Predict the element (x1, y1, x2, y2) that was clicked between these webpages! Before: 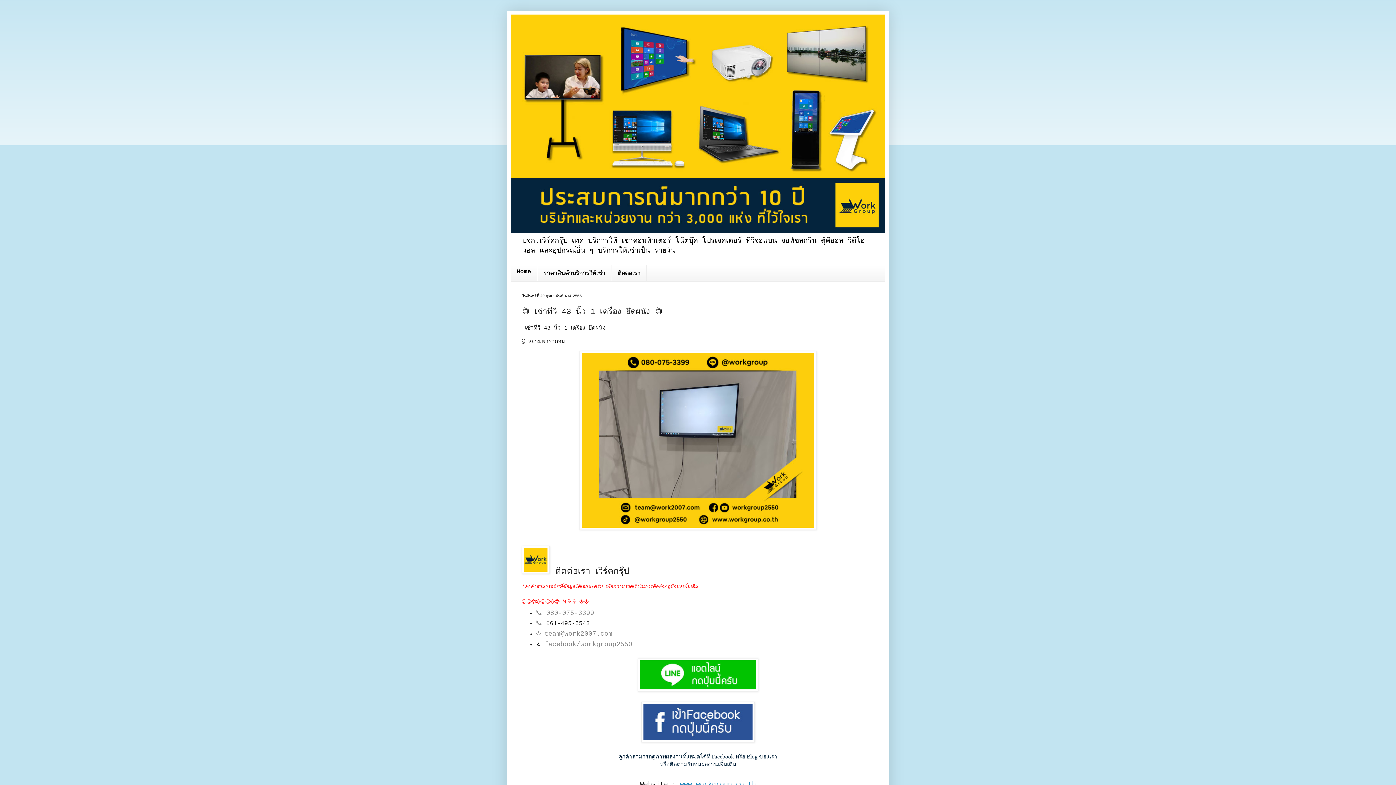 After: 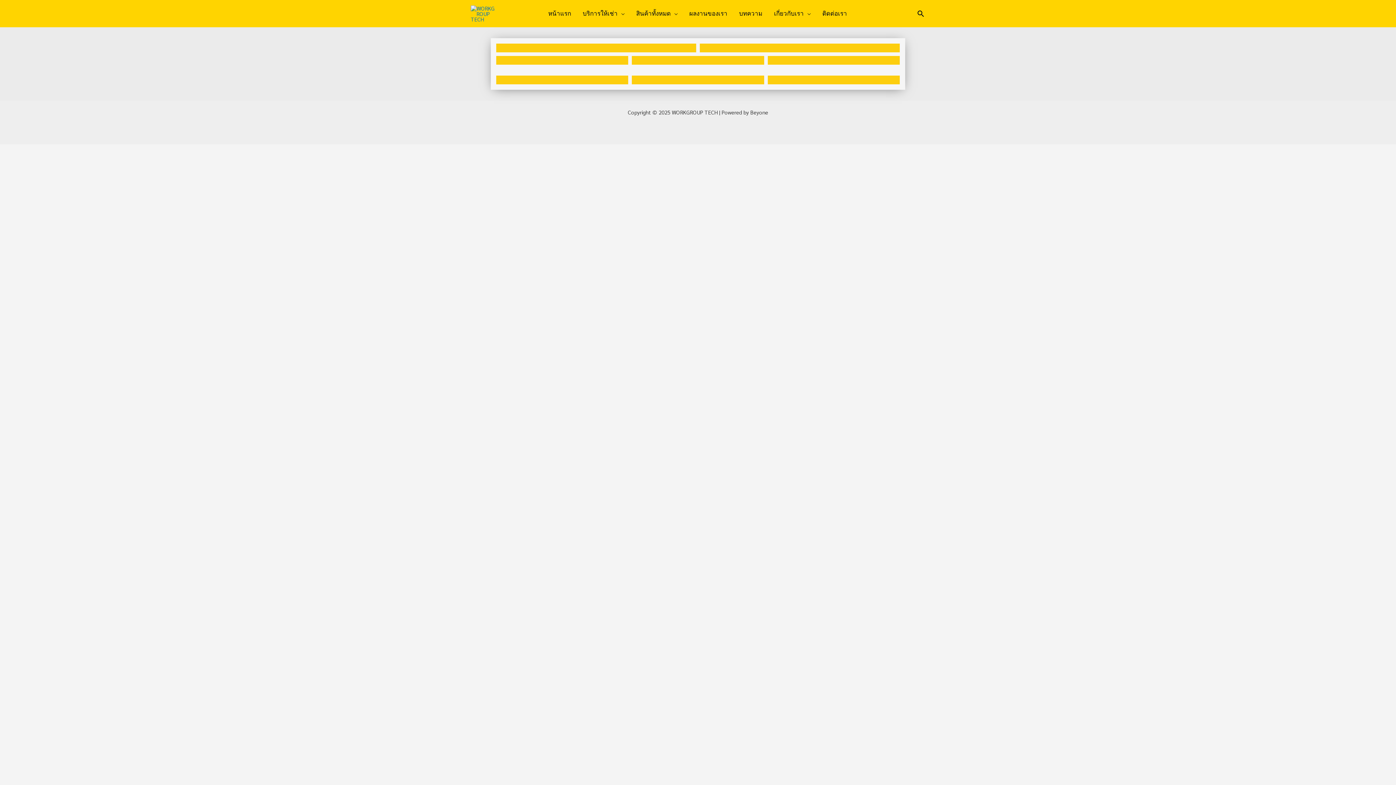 Action: bbox: (537, 265, 611, 281) label: ราคาสินค้าบริการให้เช่า